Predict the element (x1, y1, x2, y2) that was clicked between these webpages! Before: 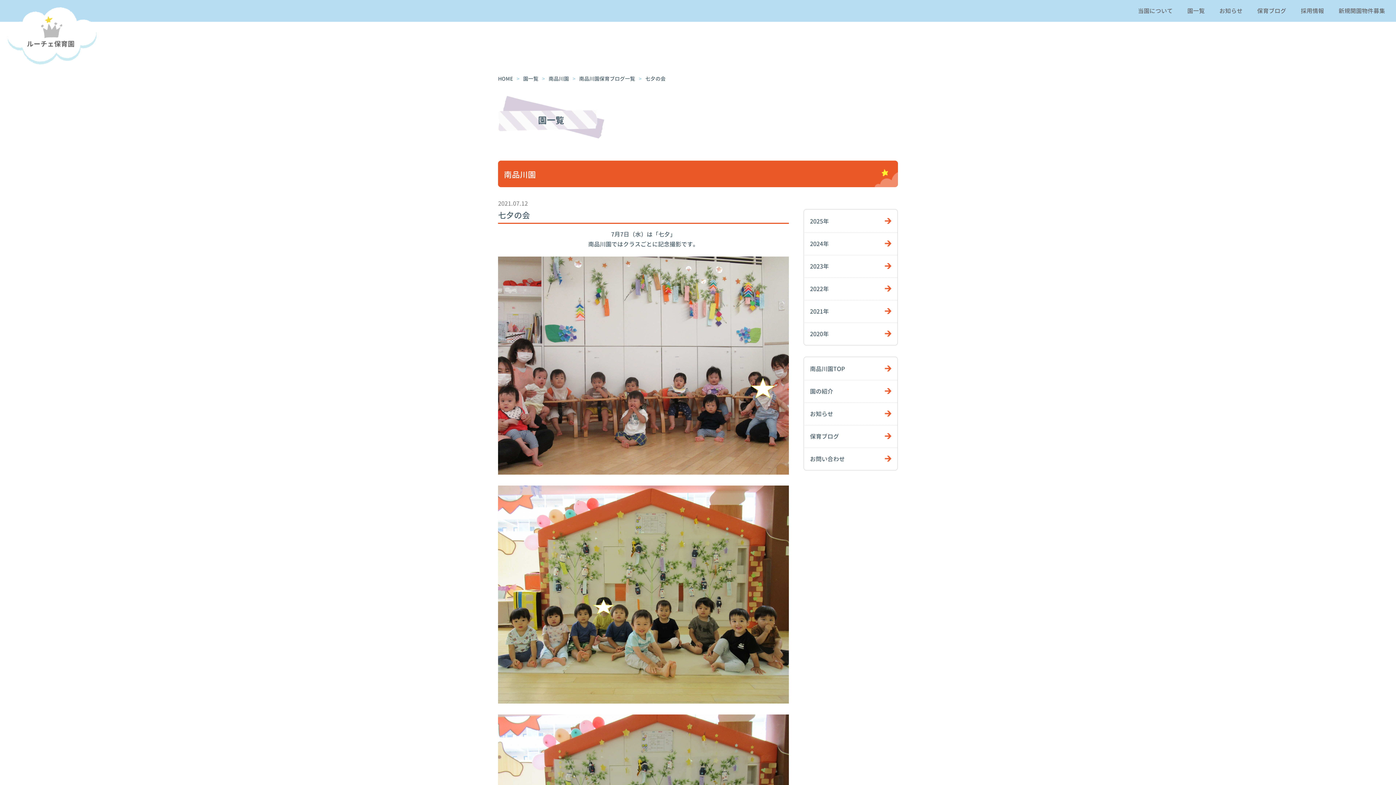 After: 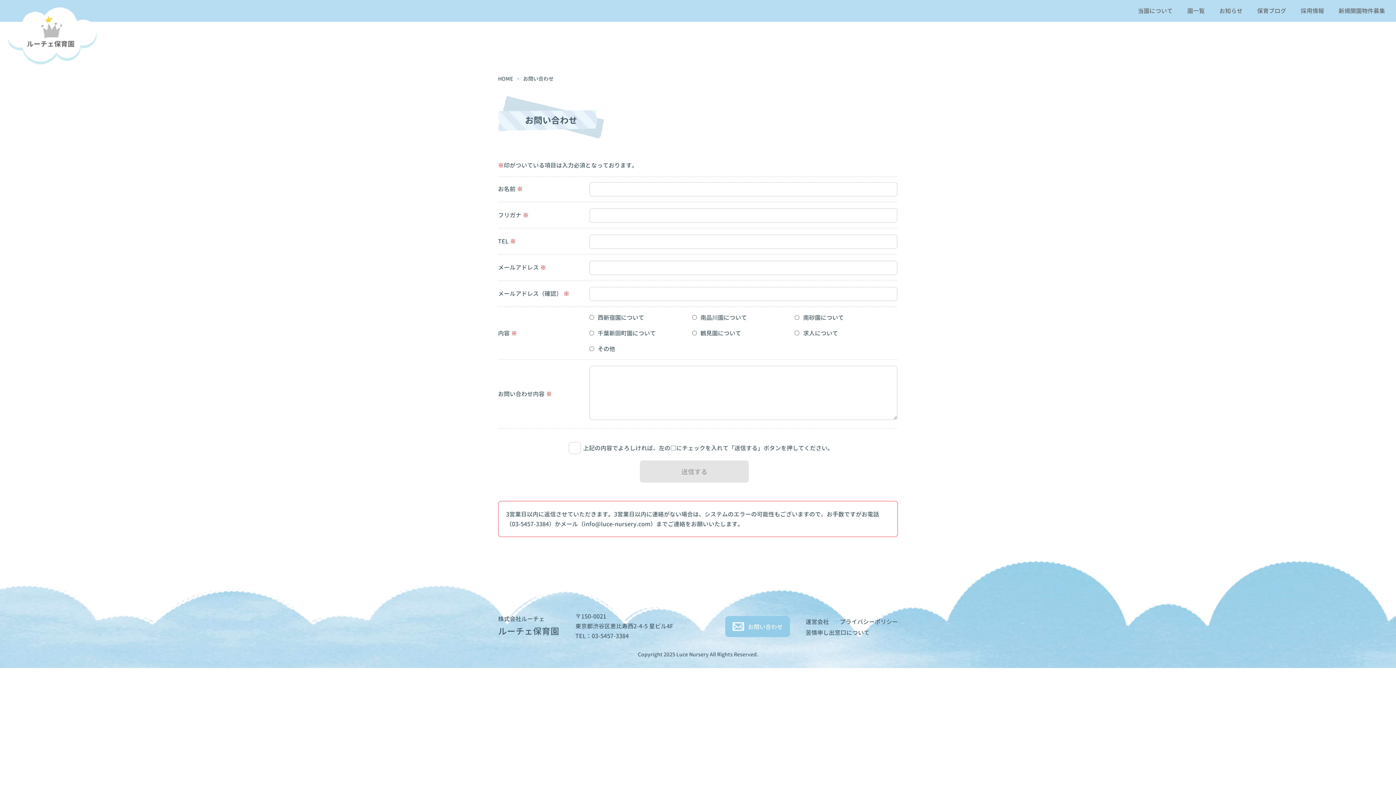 Action: label: お問い合わせ bbox: (804, 447, 897, 470)